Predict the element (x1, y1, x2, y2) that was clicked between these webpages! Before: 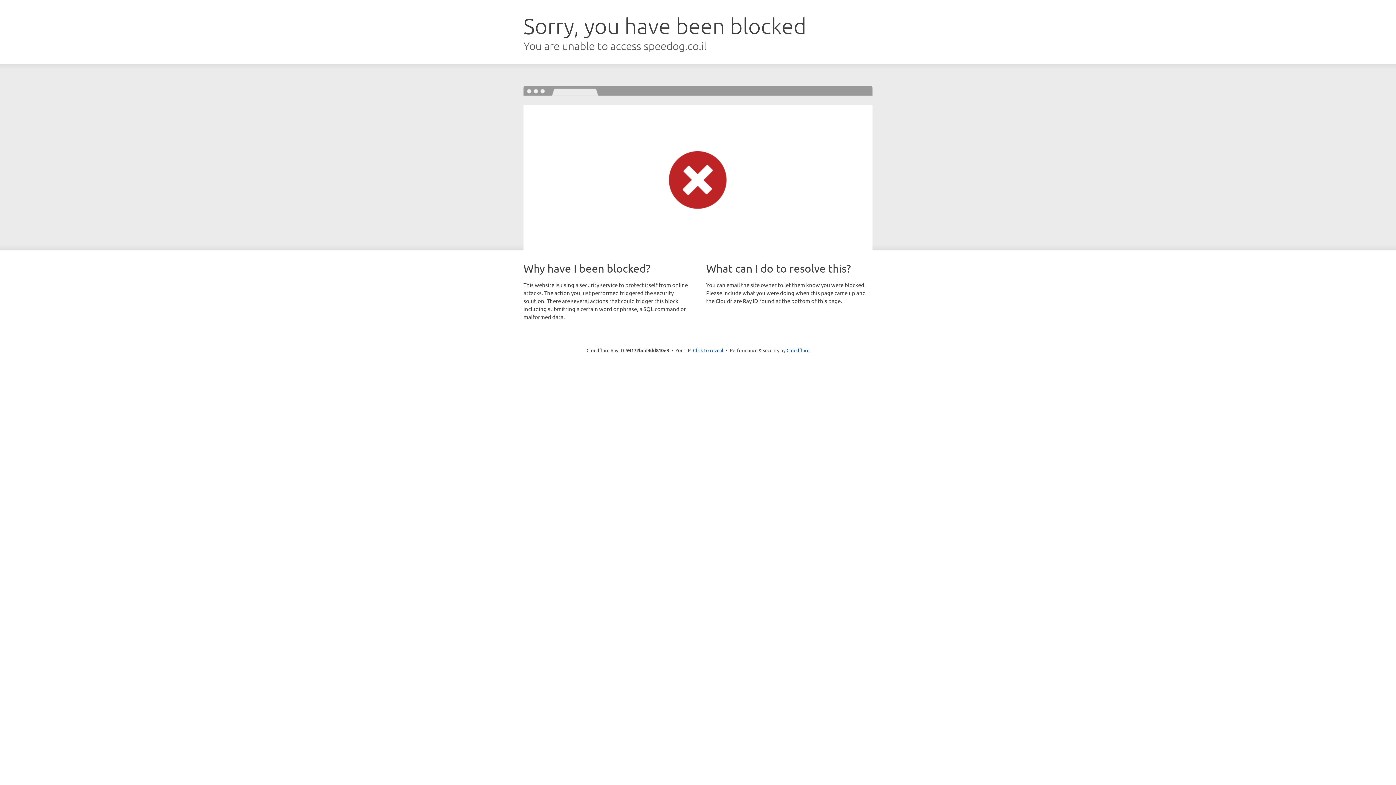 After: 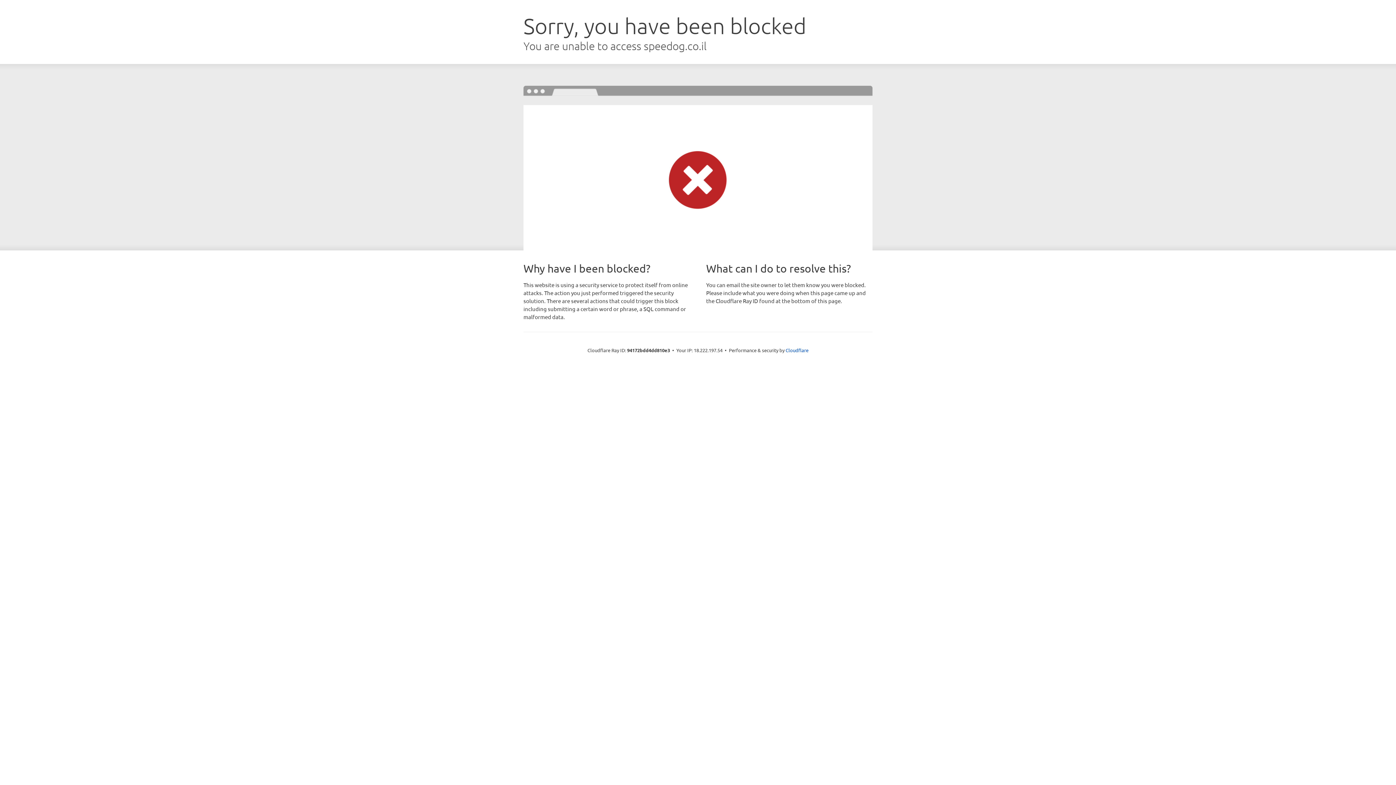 Action: bbox: (693, 346, 723, 353) label: Click to reveal